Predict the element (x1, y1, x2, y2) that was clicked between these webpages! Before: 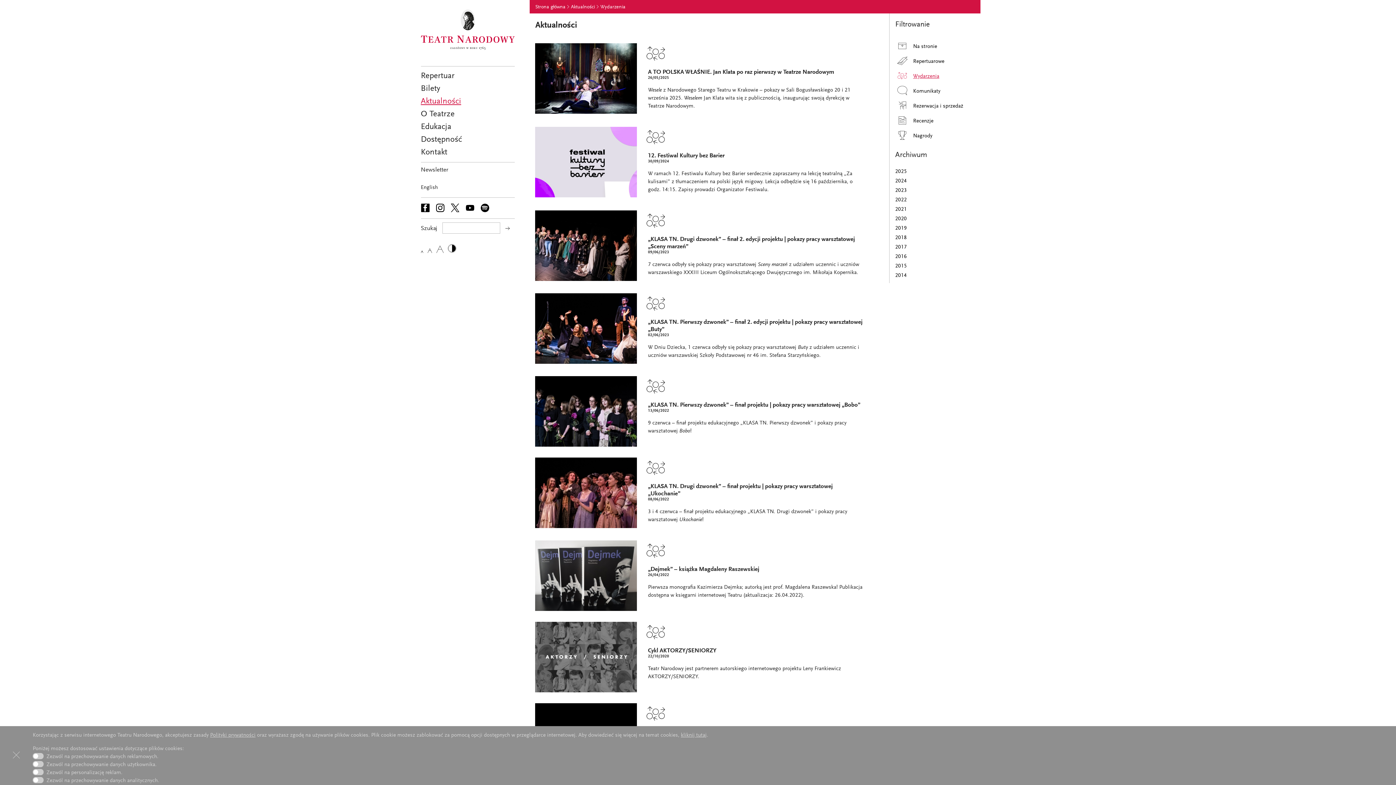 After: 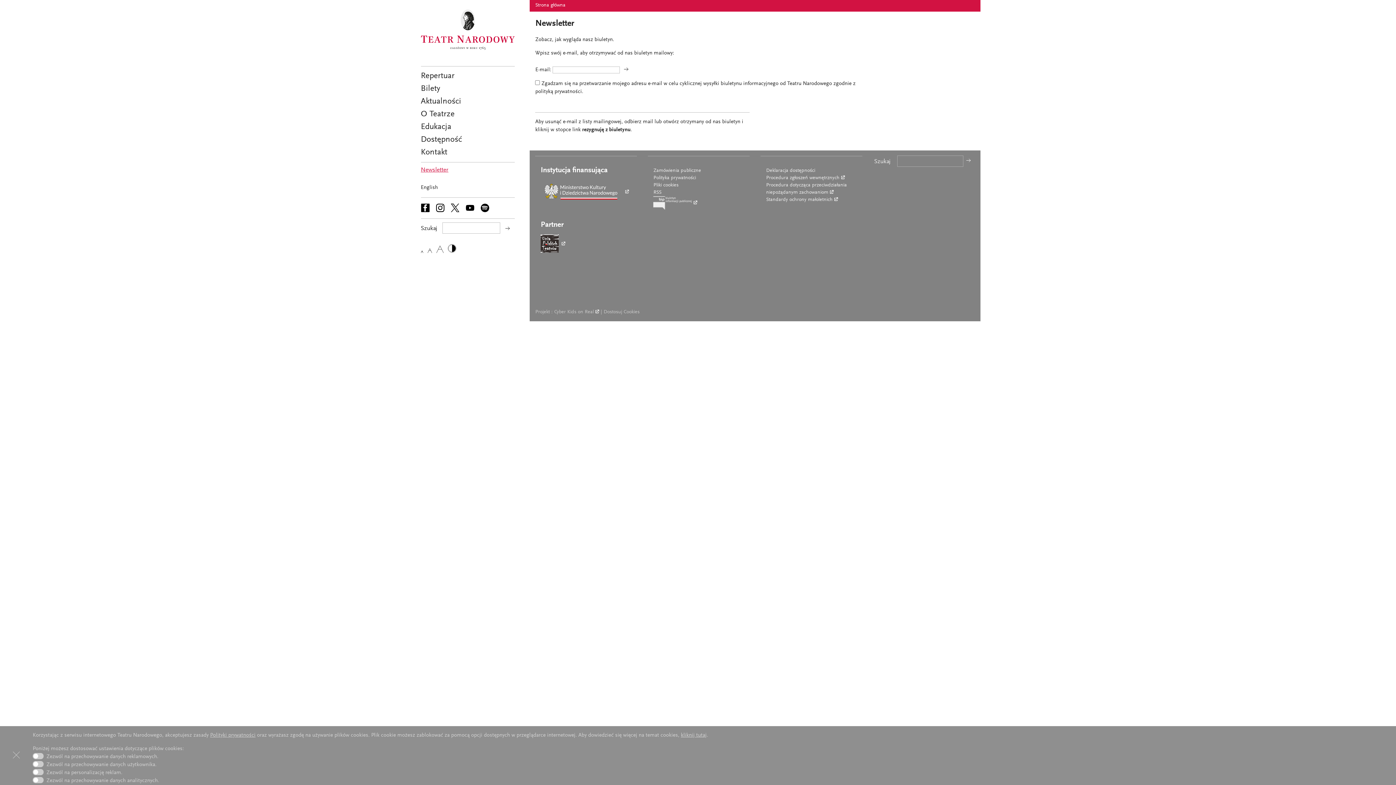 Action: bbox: (420, 167, 448, 173) label: Newsletter